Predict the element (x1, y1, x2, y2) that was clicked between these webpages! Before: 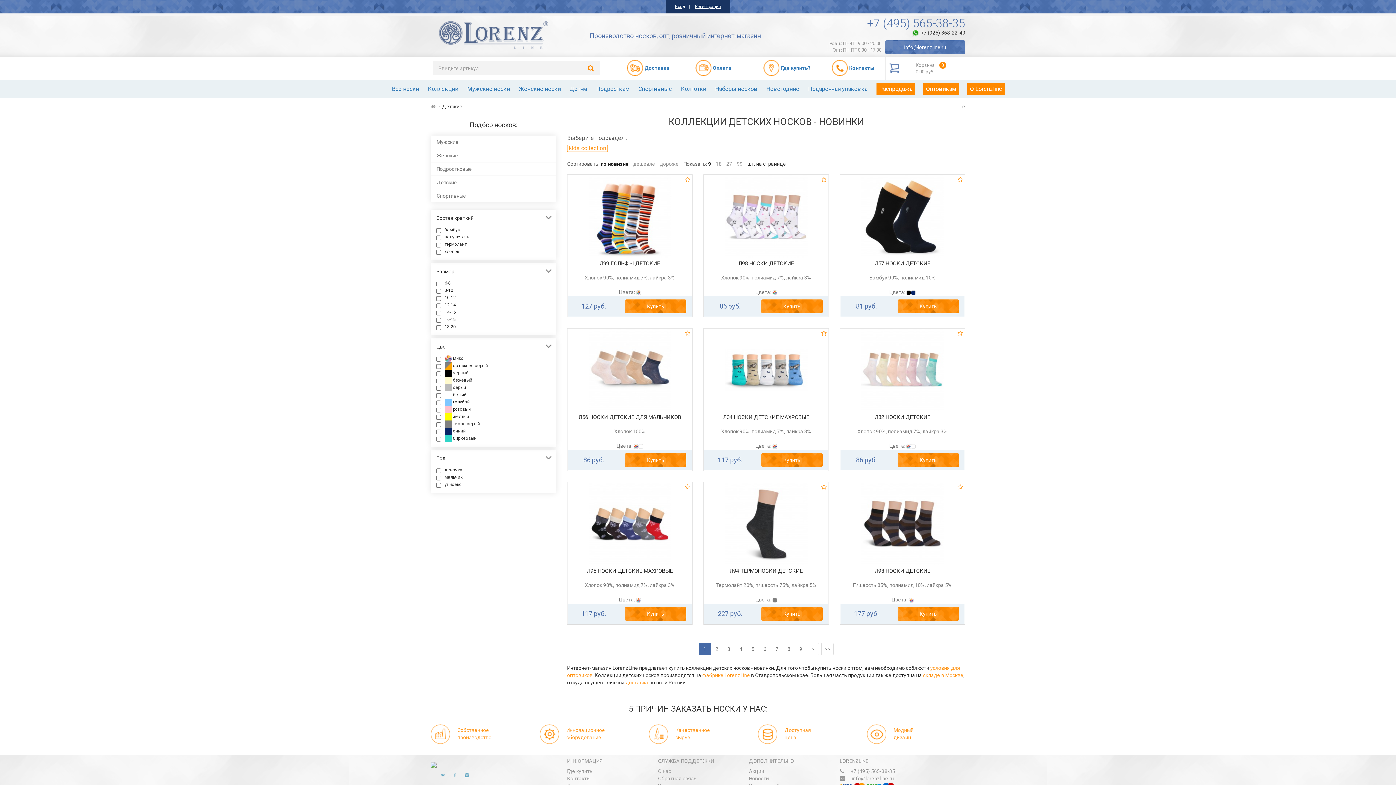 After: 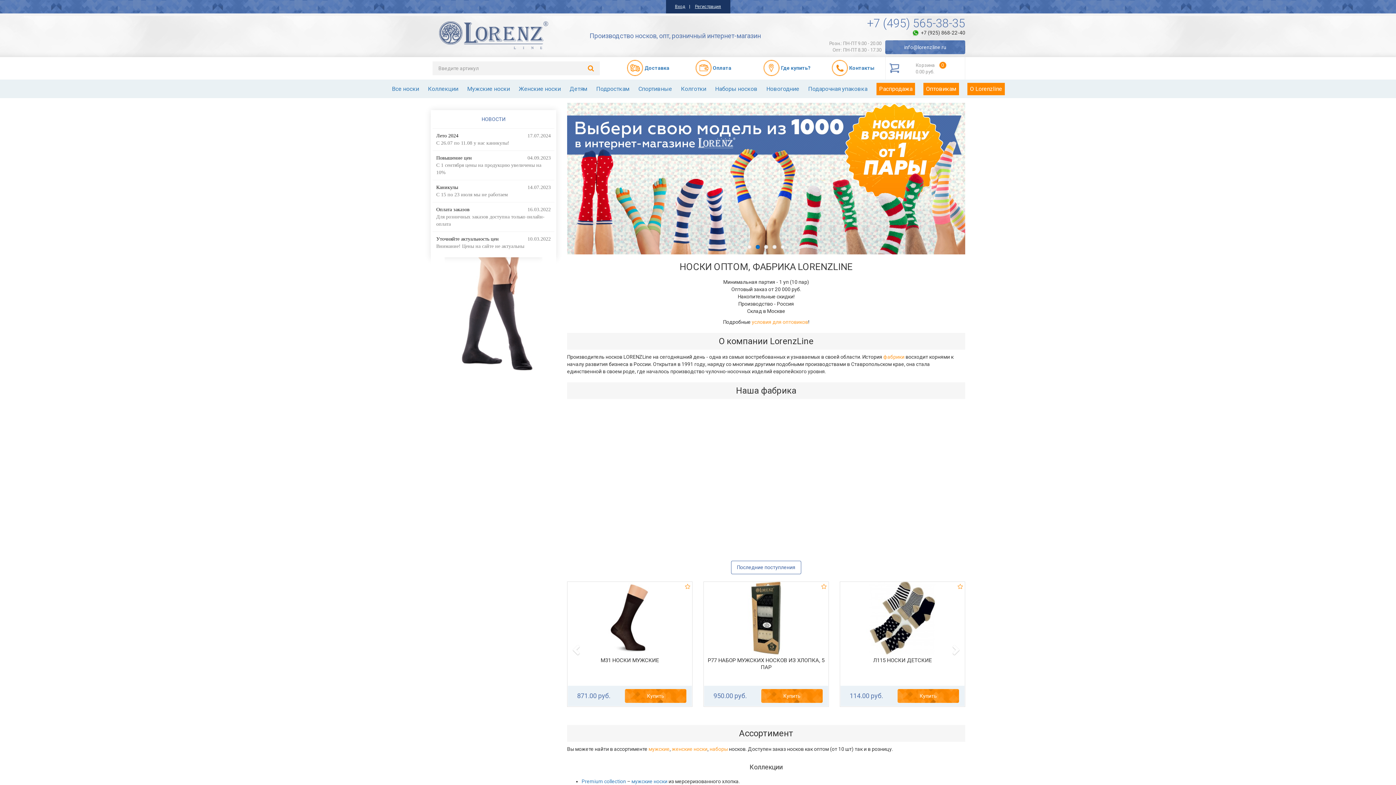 Action: bbox: (430, 103, 435, 109)